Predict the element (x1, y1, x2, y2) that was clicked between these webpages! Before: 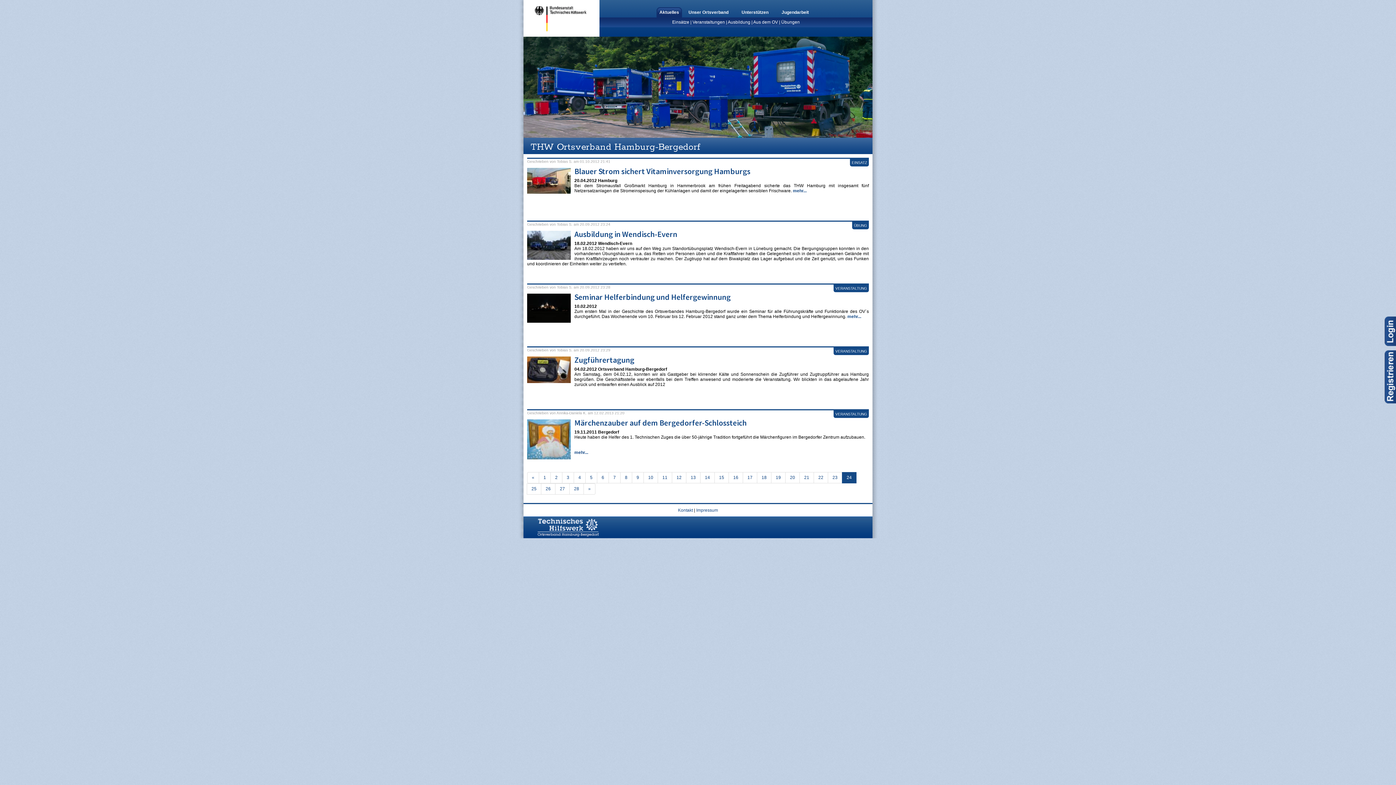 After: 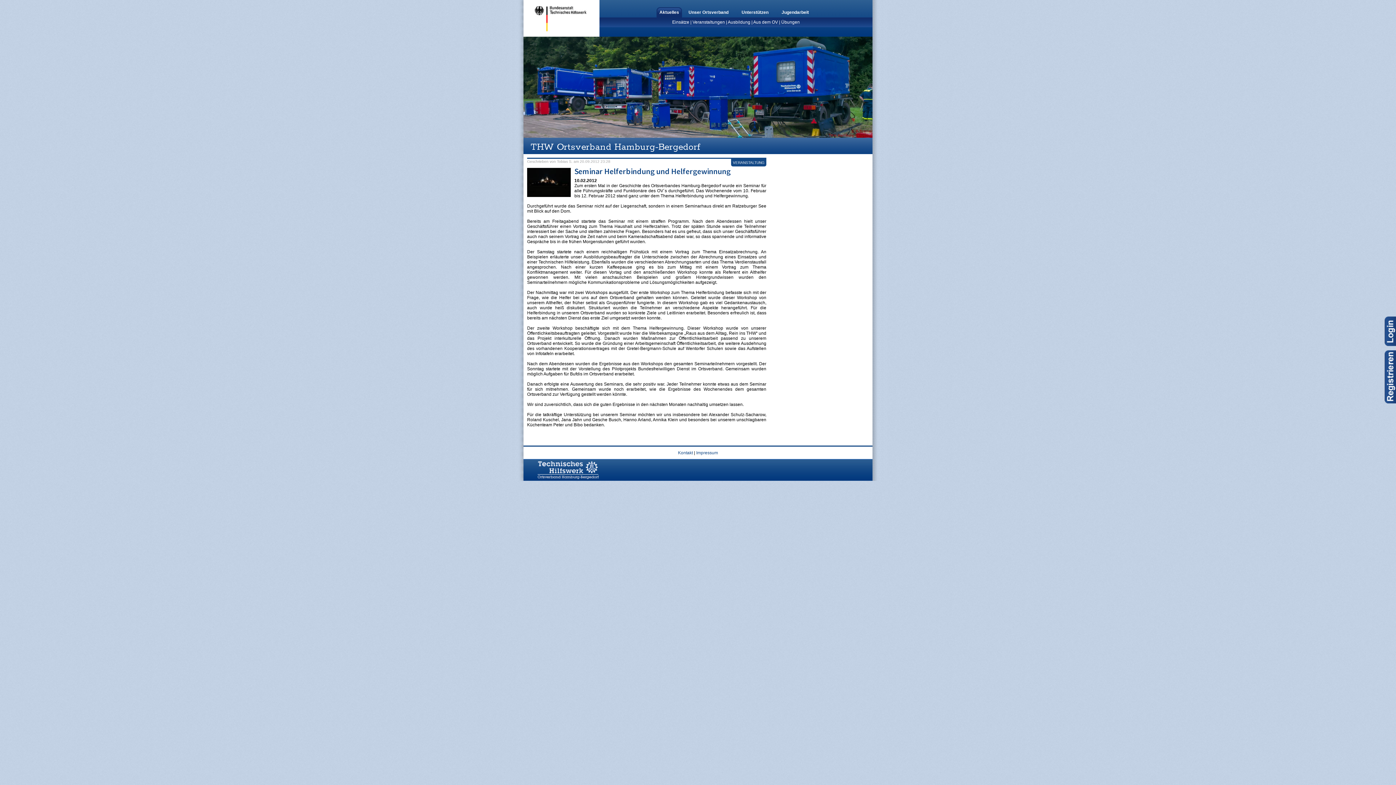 Action: label: mehr... bbox: (847, 314, 861, 319)